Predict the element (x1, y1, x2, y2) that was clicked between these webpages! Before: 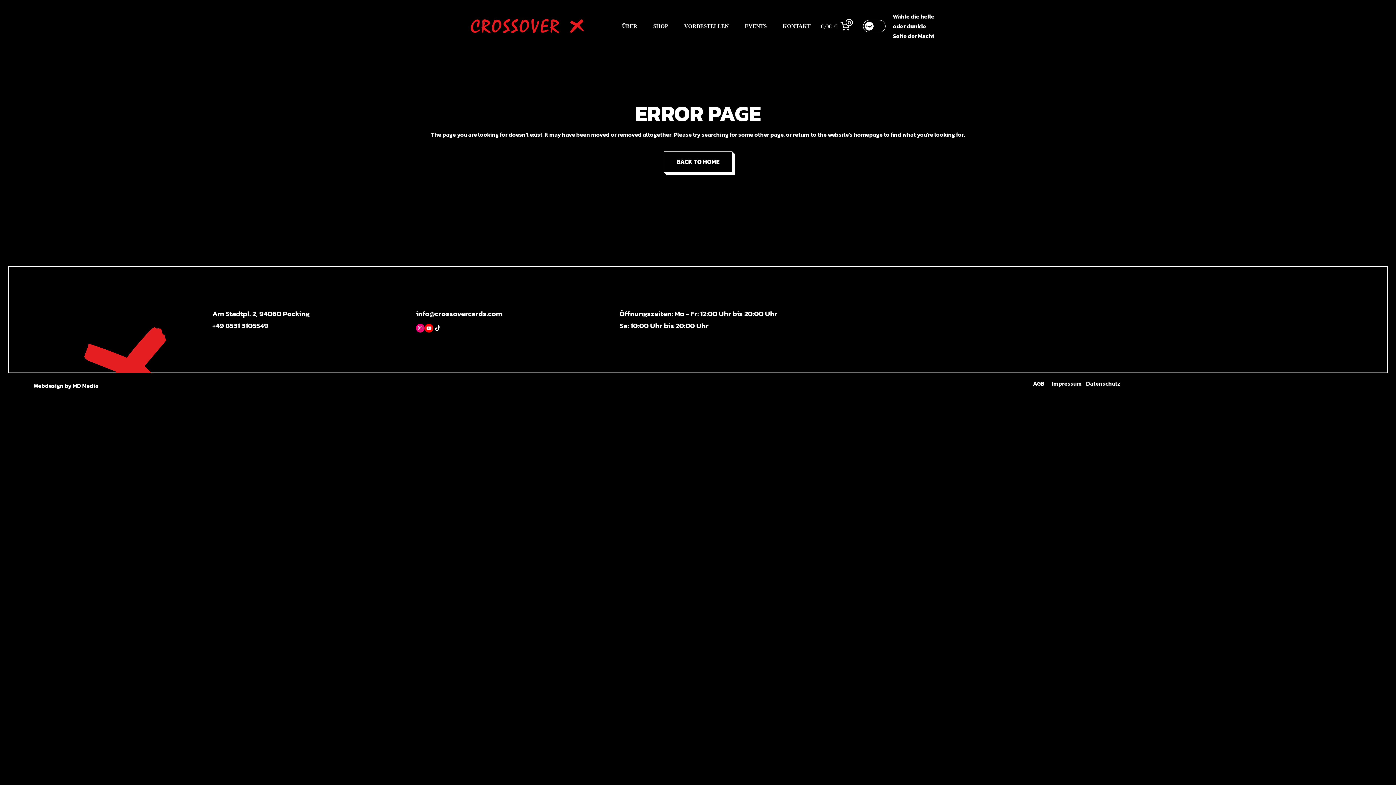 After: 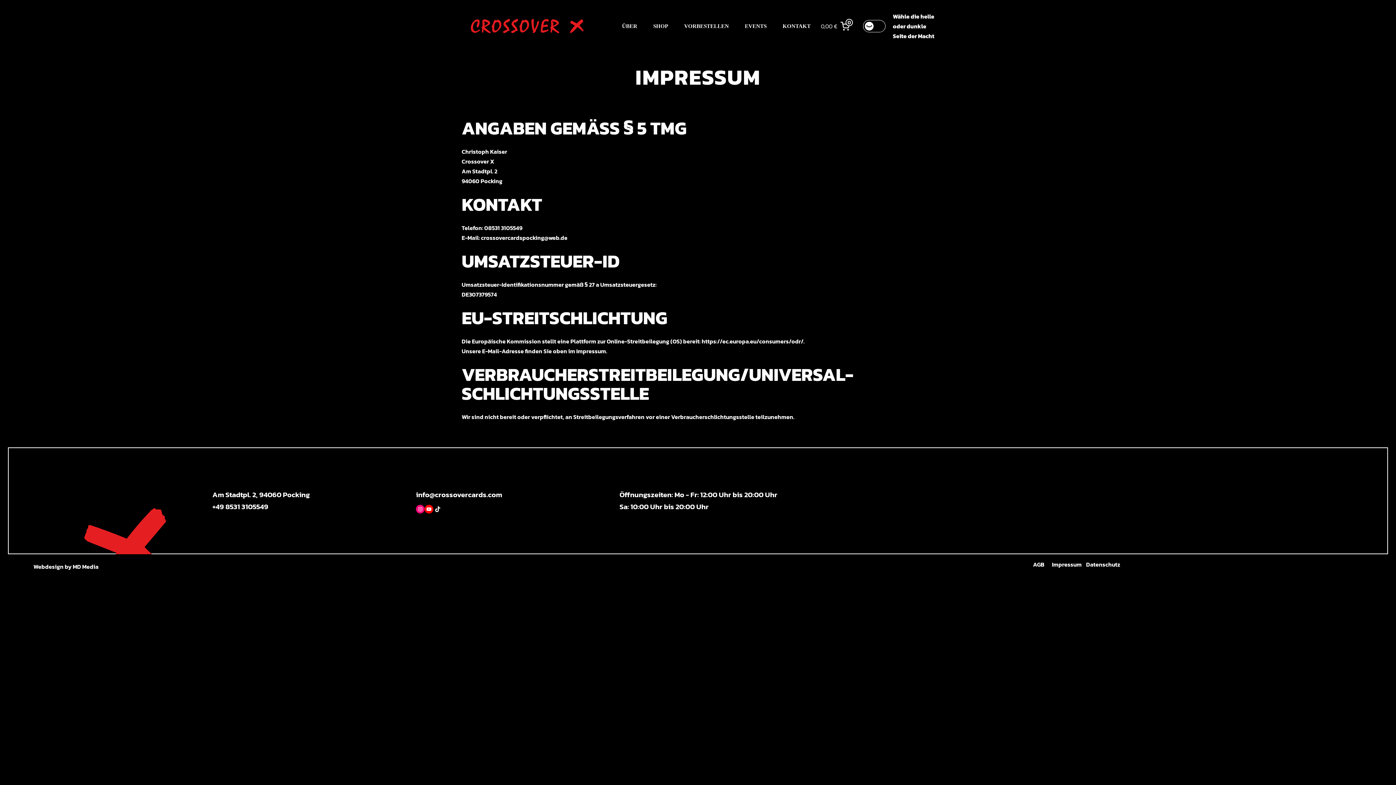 Action: label: Impressum bbox: (1052, 379, 1082, 388)